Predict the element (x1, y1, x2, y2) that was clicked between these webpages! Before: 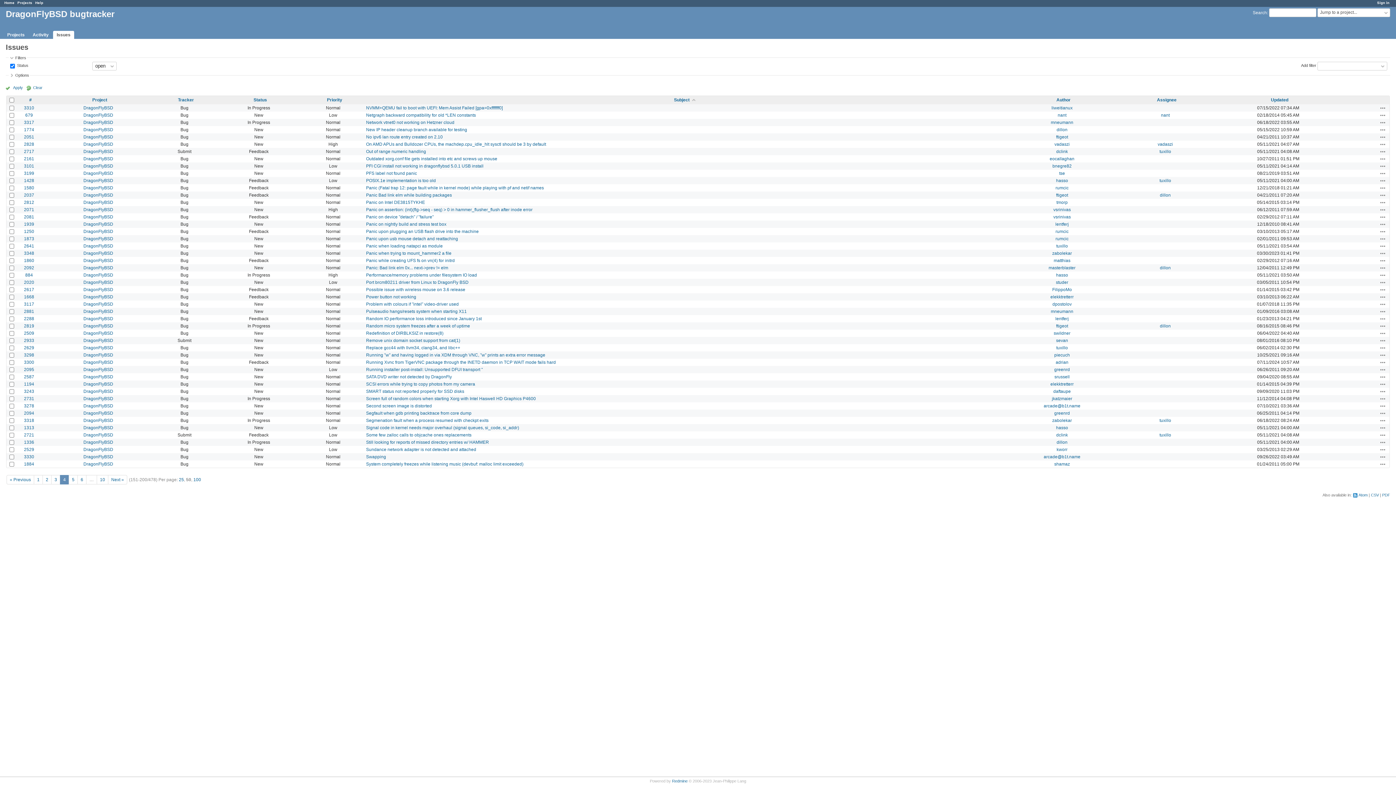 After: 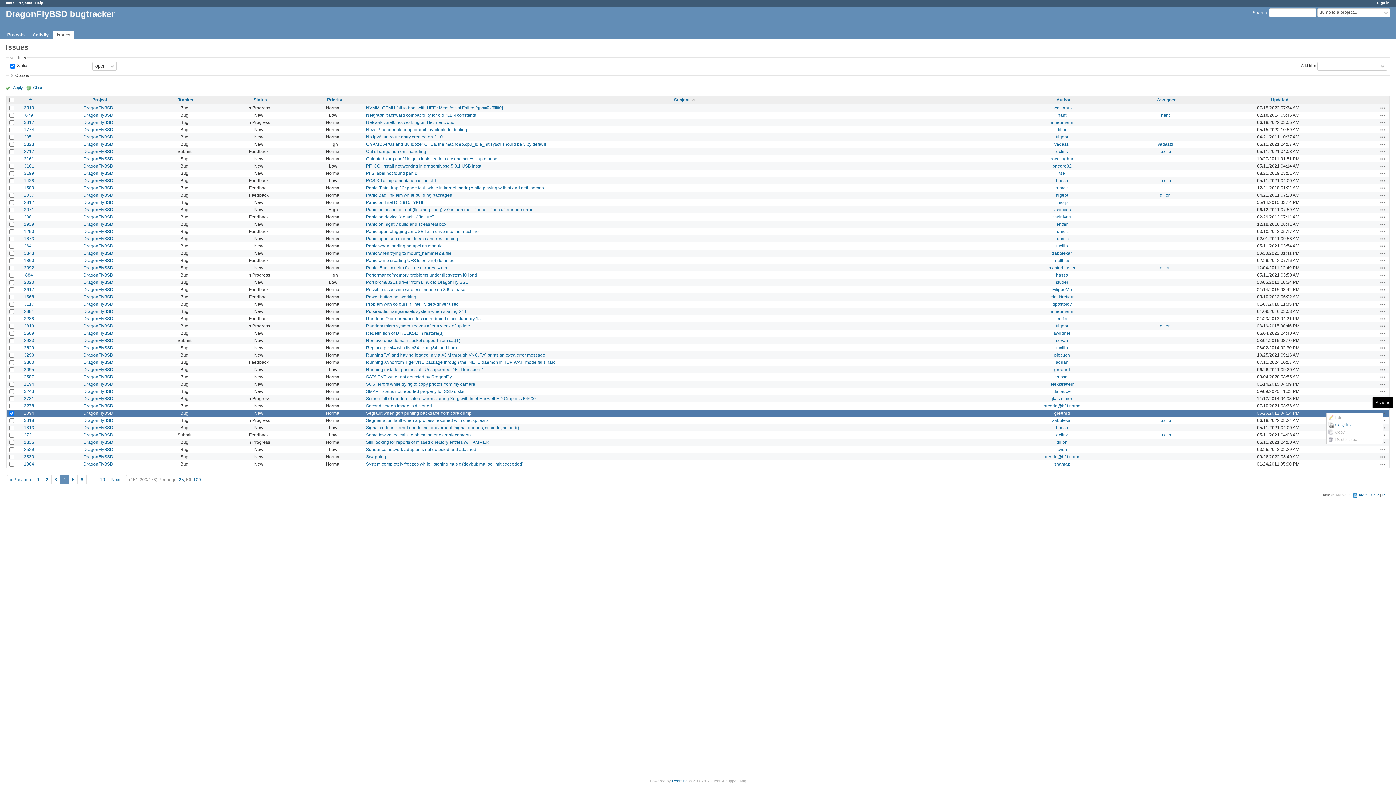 Action: bbox: (1380, 410, 1386, 416) label: Actions